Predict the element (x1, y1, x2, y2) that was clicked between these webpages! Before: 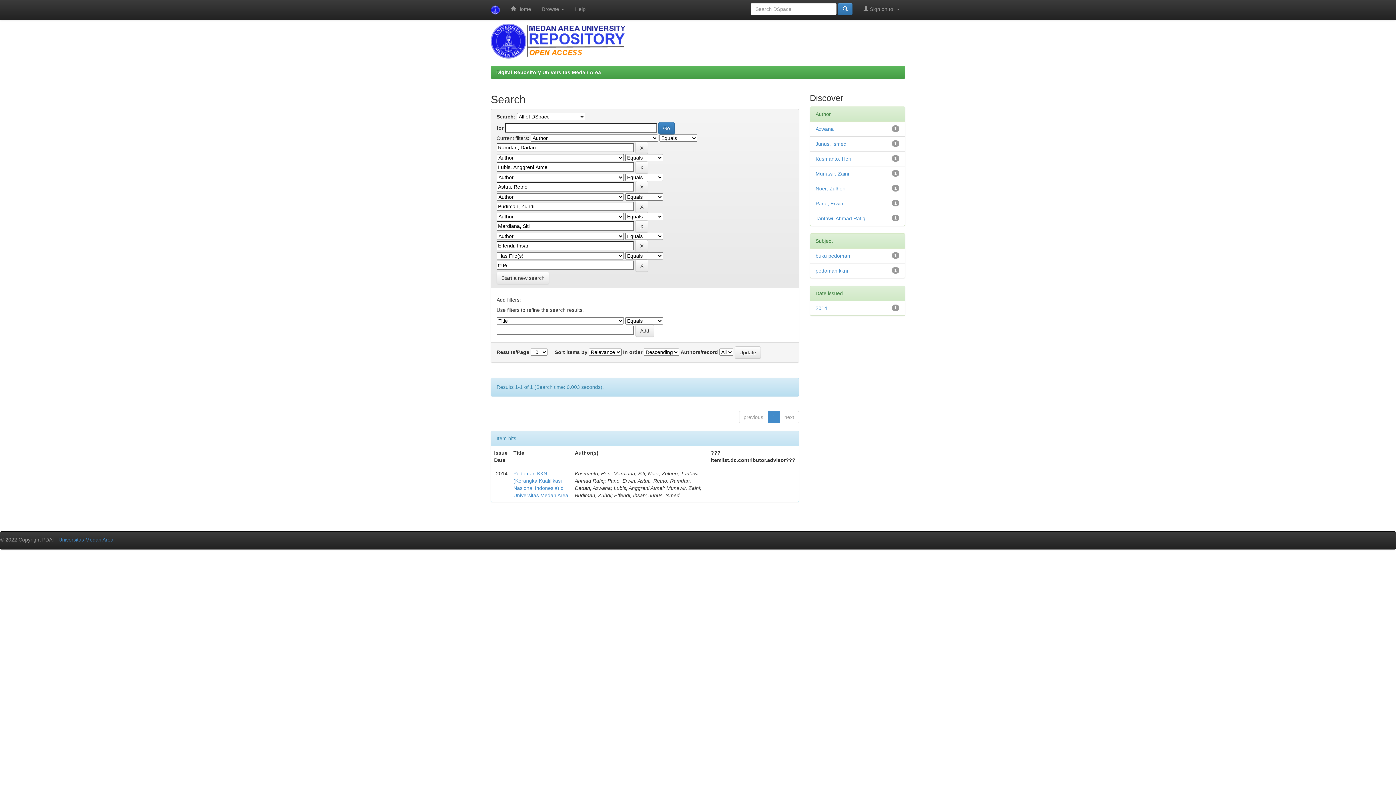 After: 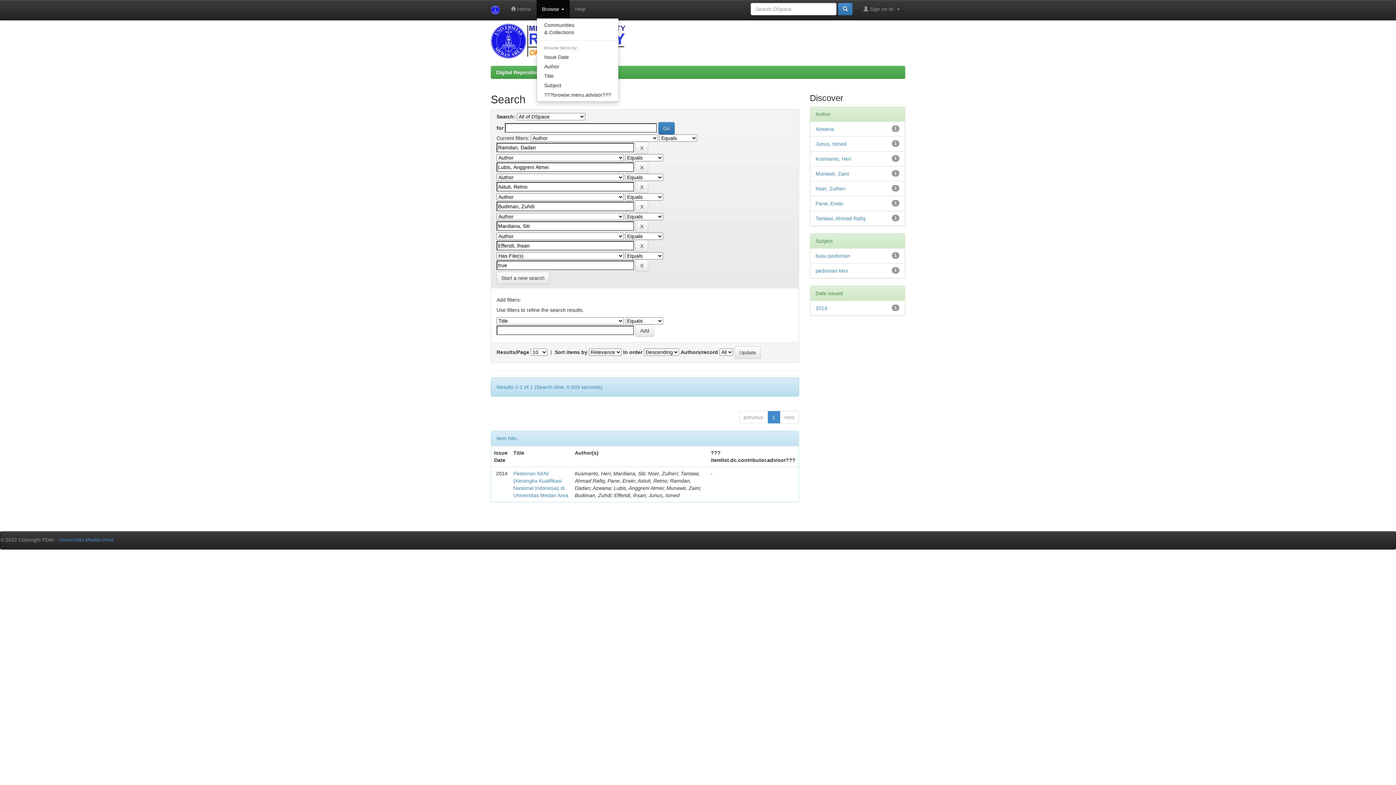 Action: label: Browse  bbox: (536, 0, 569, 18)